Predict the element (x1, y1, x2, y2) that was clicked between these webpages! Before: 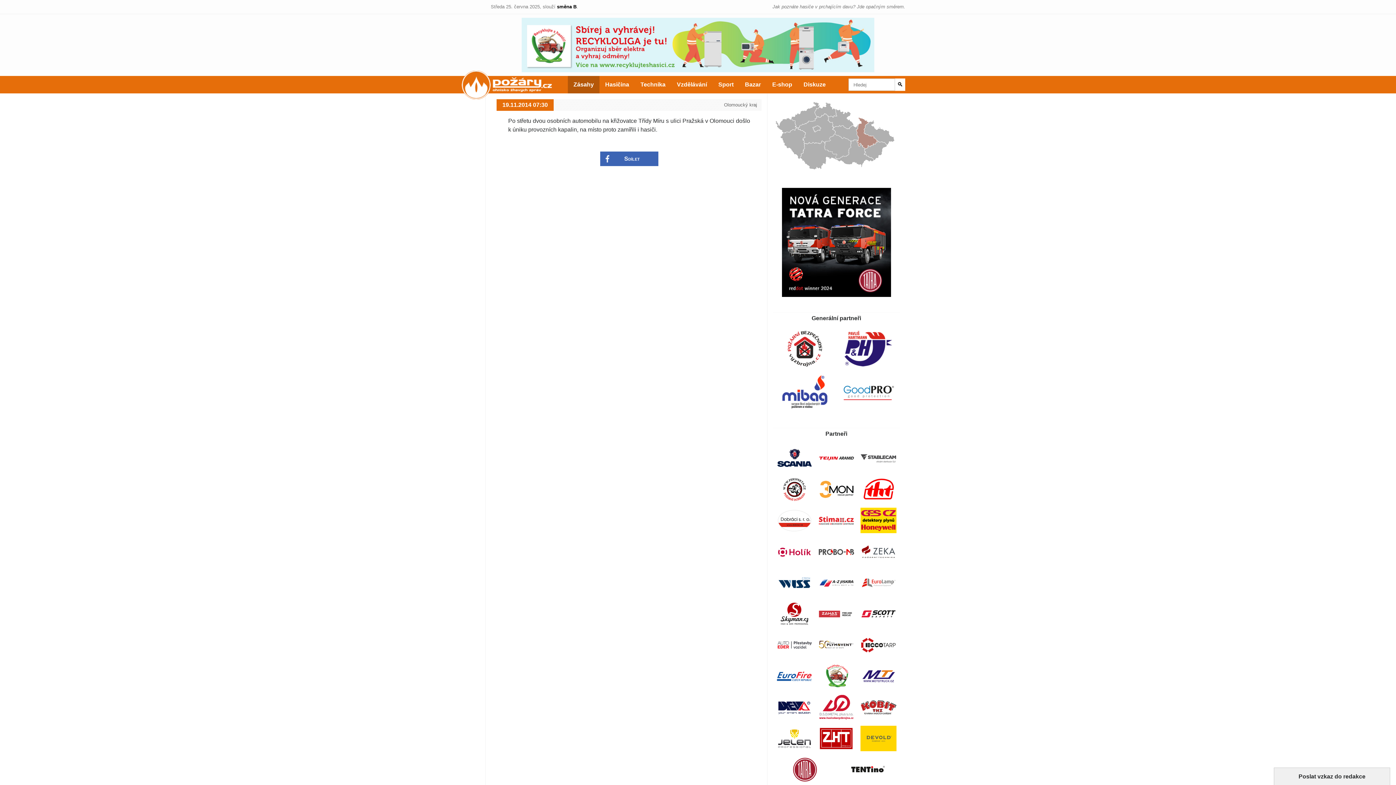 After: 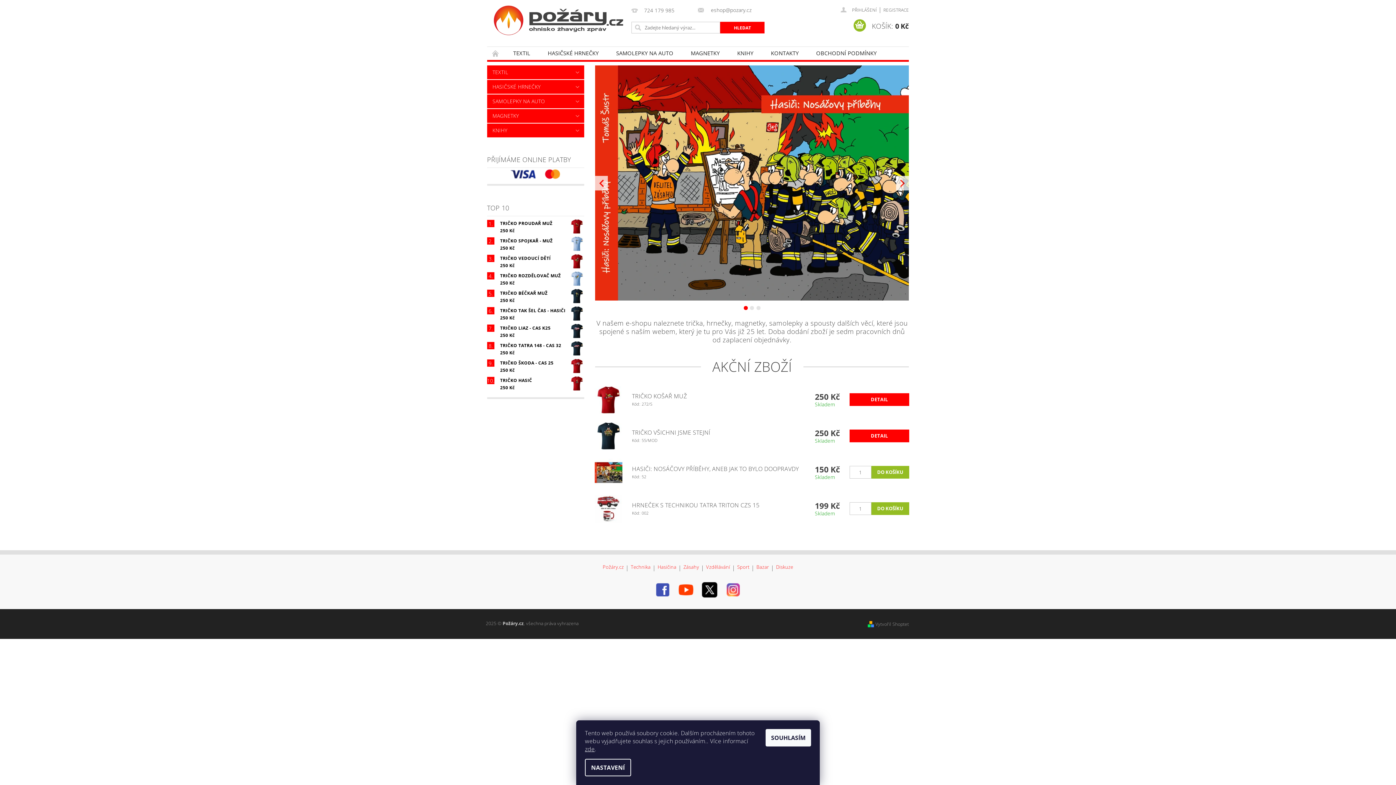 Action: bbox: (766, 76, 798, 93) label: E-shop